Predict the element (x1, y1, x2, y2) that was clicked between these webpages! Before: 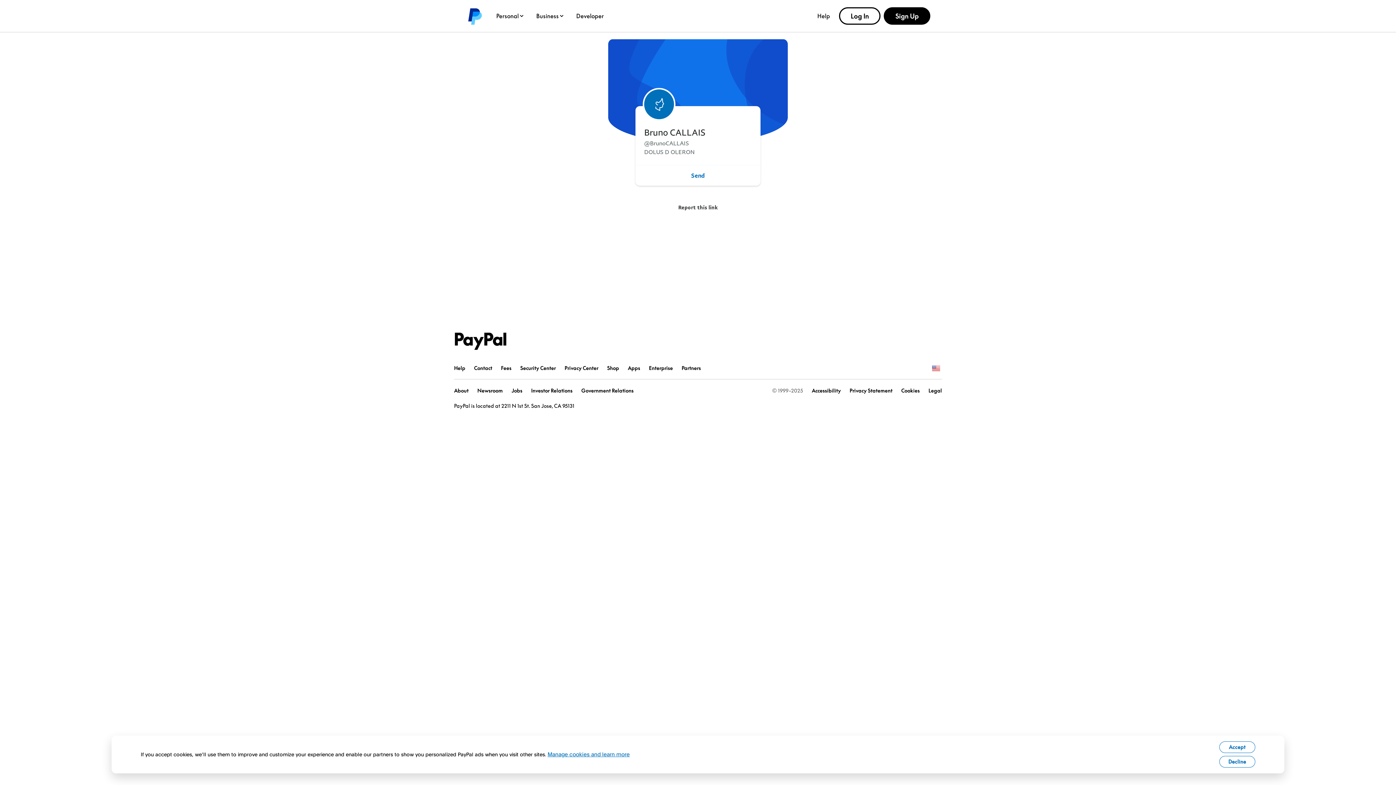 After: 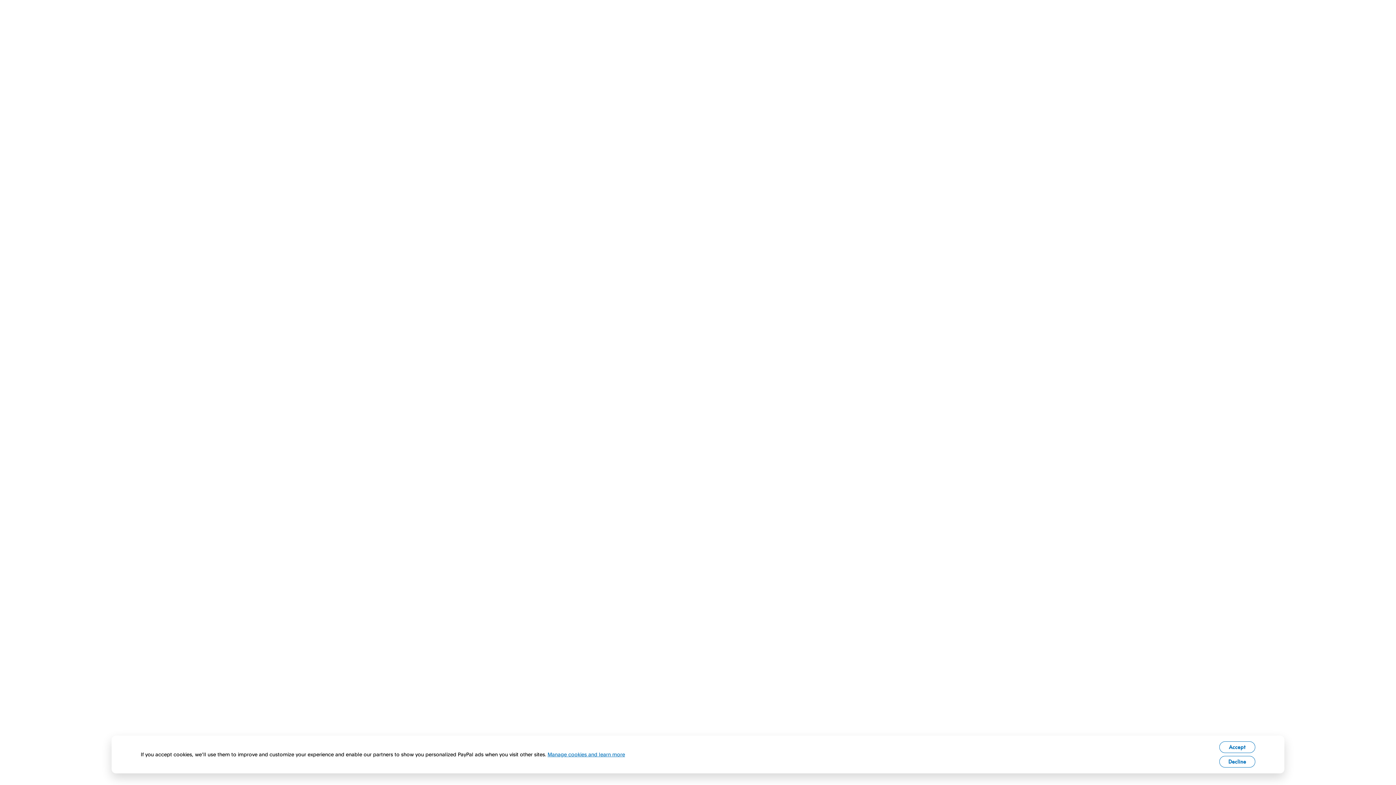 Action: label: Partners bbox: (681, 365, 701, 371)